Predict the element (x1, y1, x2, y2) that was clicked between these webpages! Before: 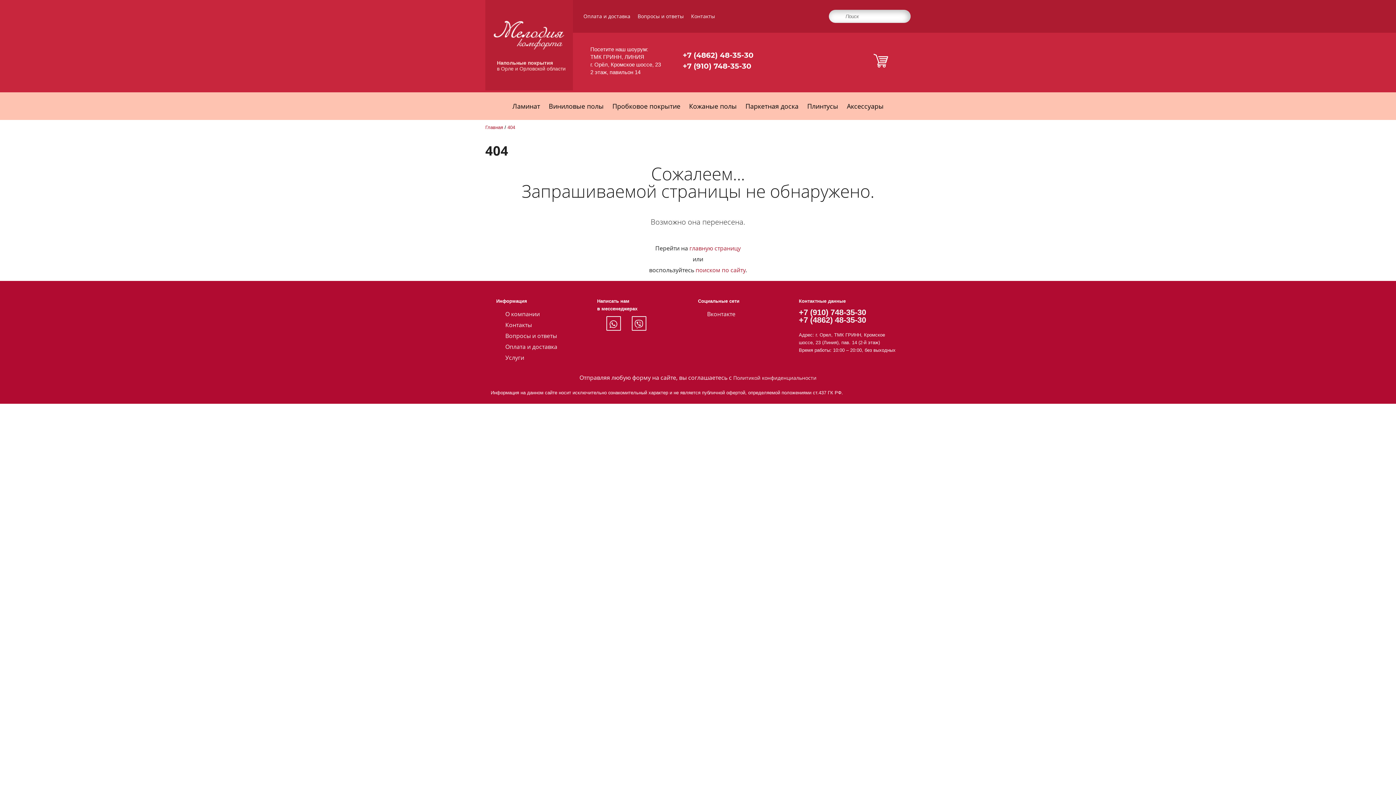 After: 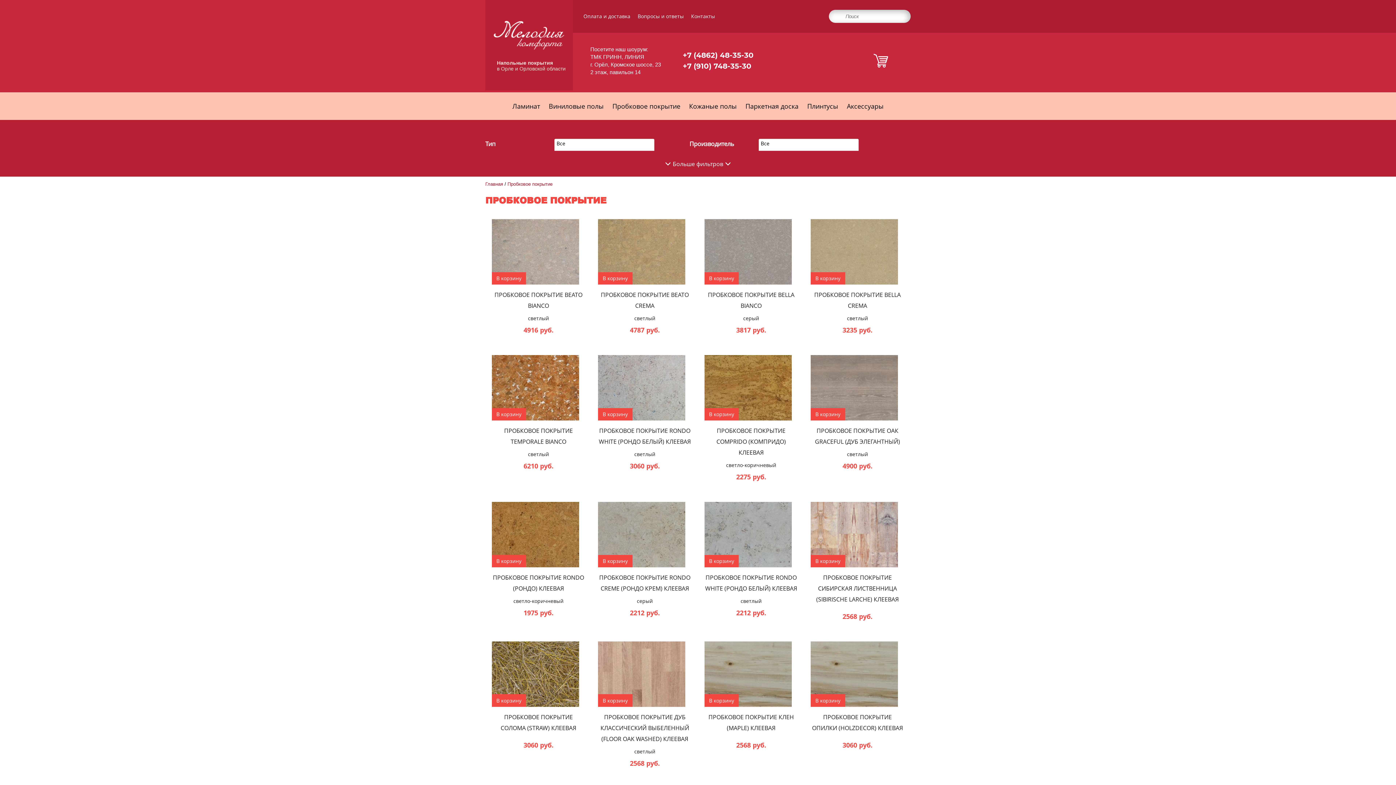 Action: label: Пробковое покрытие bbox: (608, 97, 684, 114)